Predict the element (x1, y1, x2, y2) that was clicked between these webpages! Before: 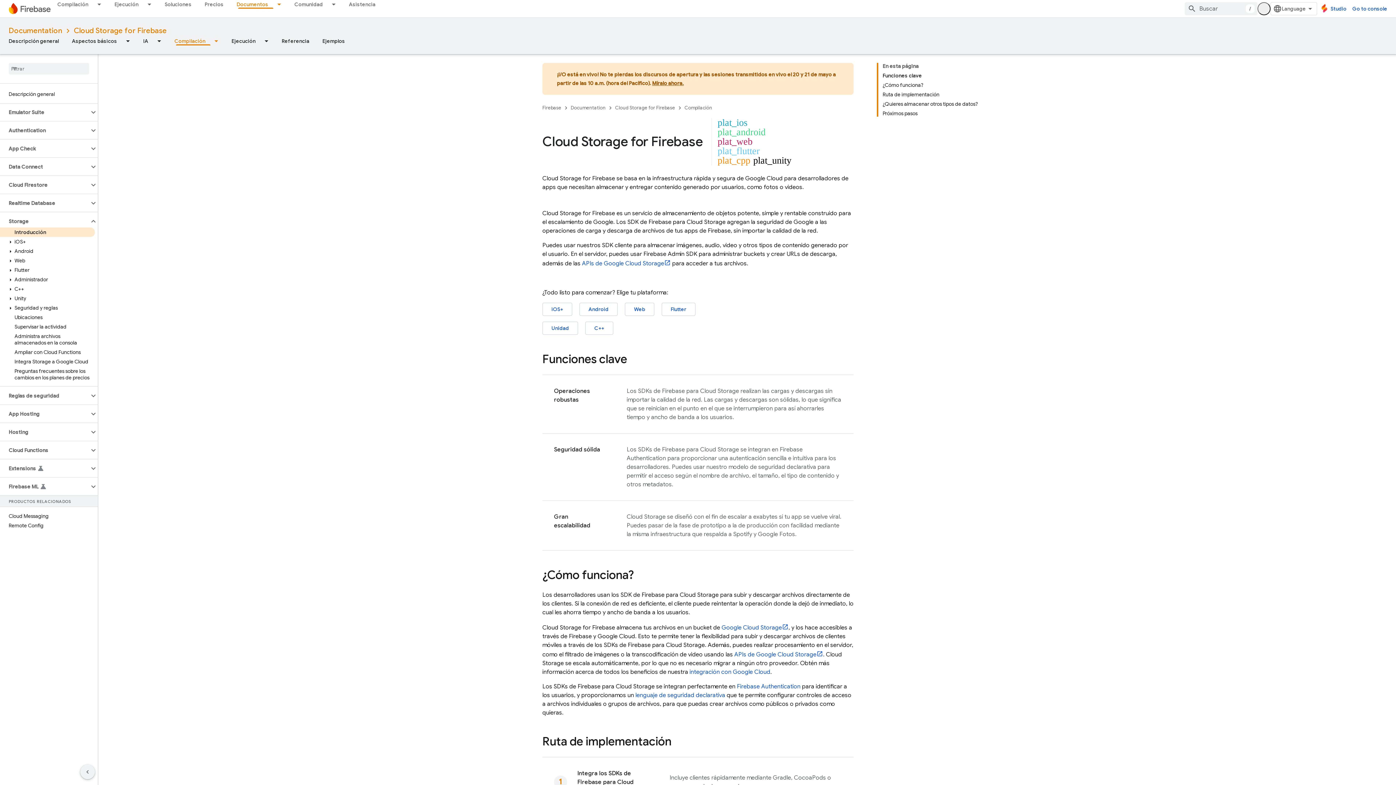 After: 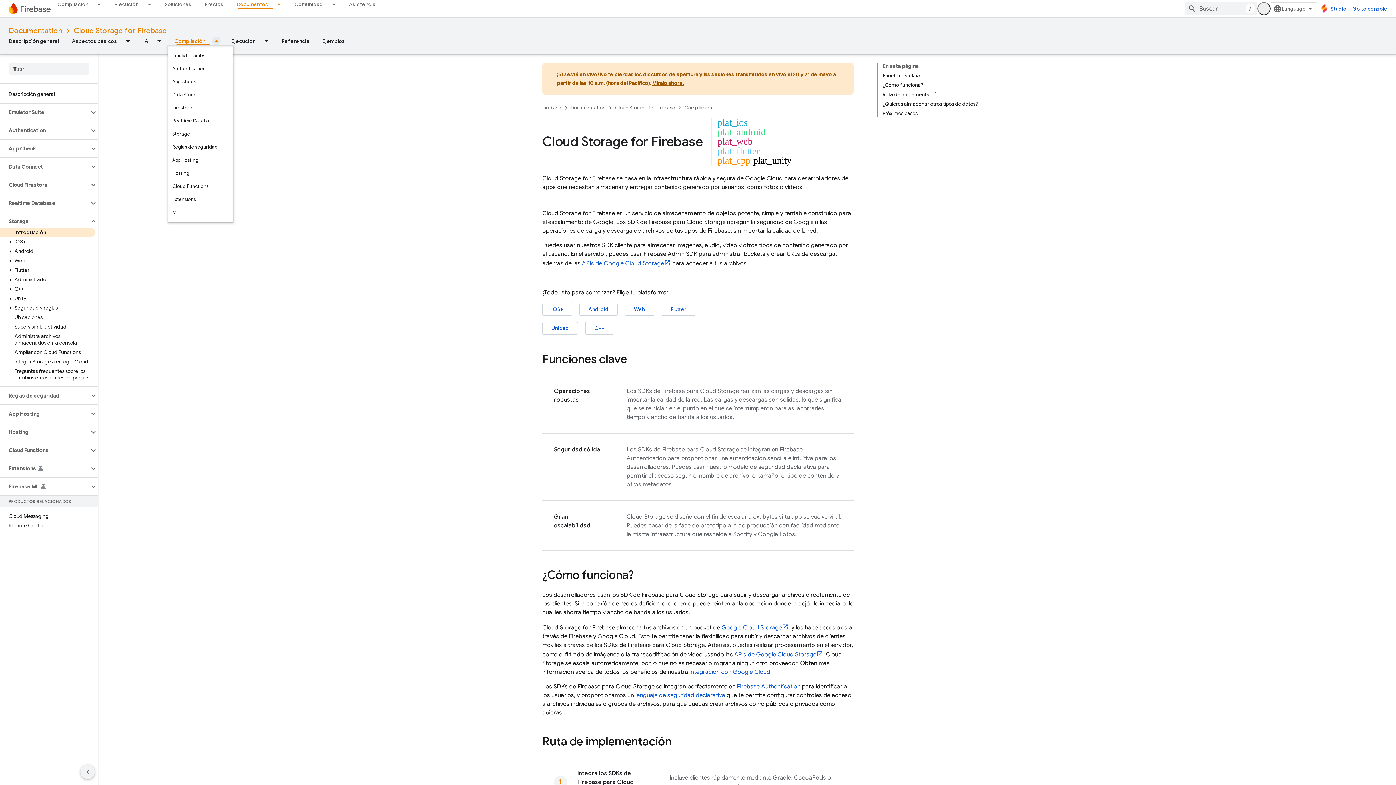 Action: label: Menú desplegable de Compilación bbox: (212, 36, 225, 45)